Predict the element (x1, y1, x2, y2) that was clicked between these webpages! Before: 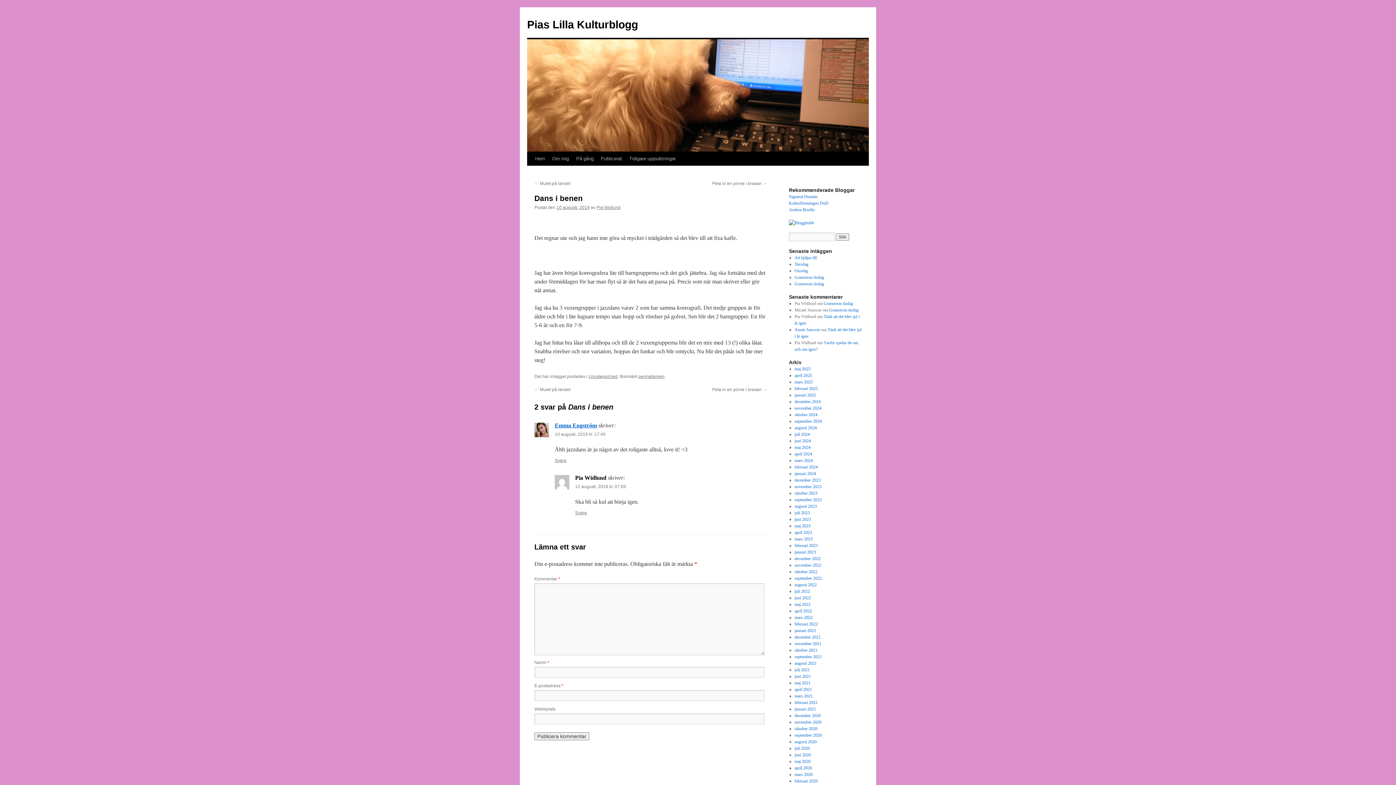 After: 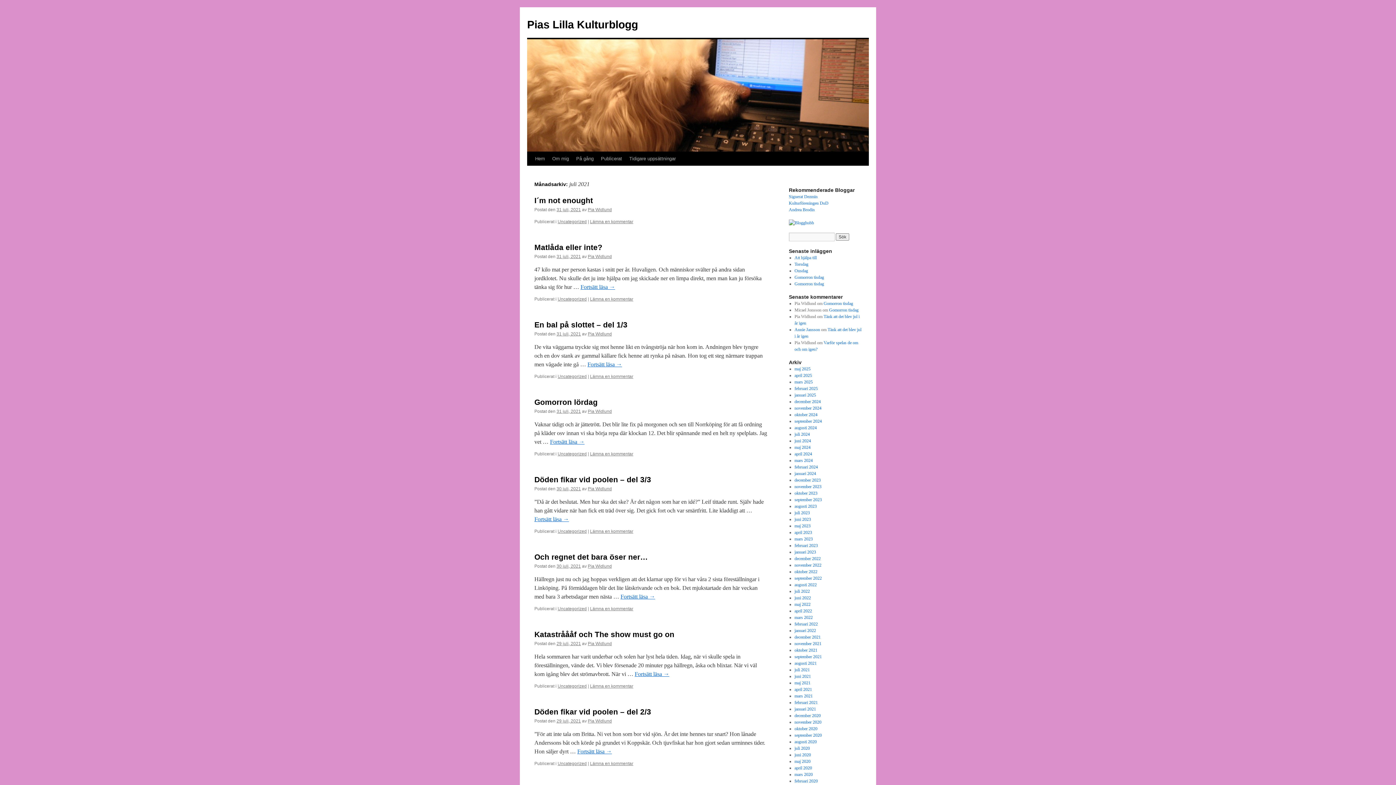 Action: label: juli 2021 bbox: (794, 667, 810, 672)